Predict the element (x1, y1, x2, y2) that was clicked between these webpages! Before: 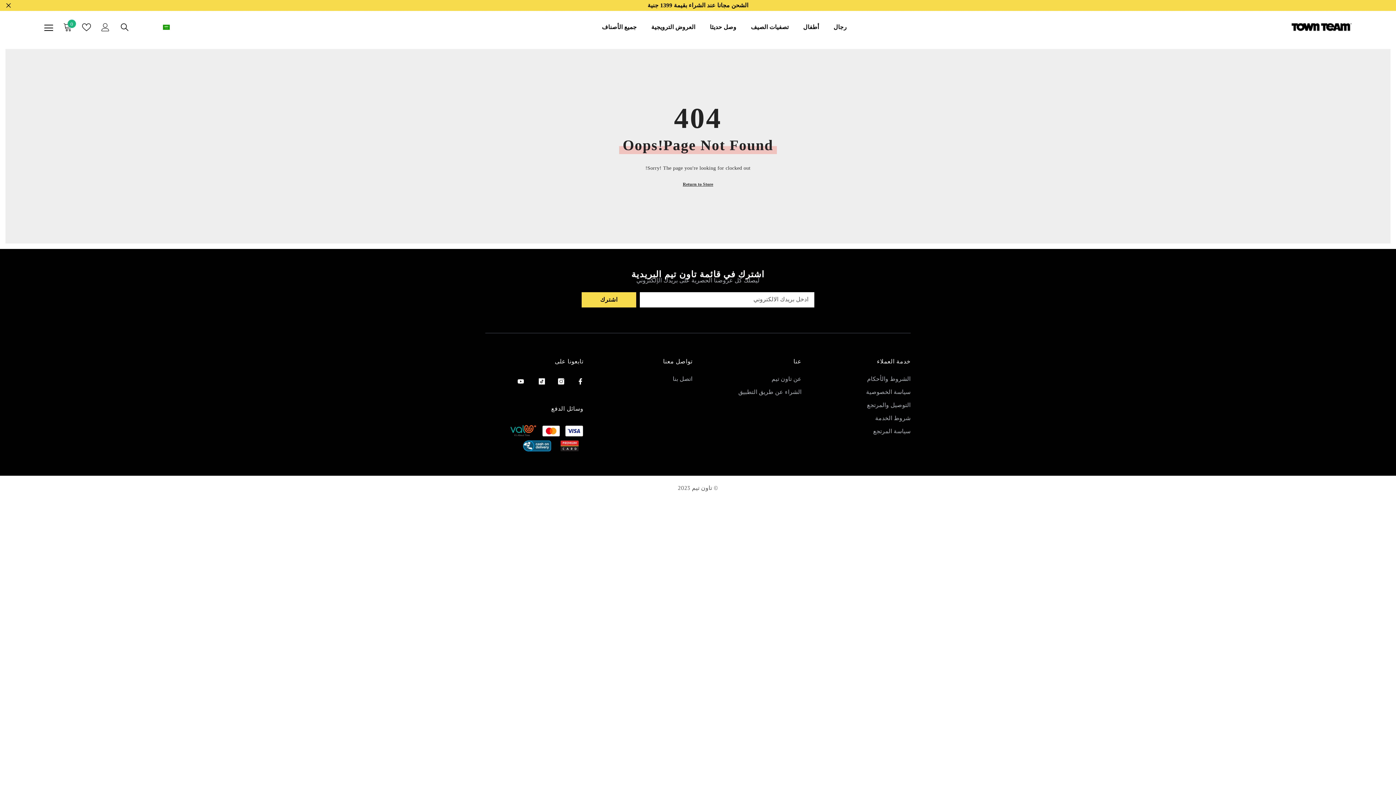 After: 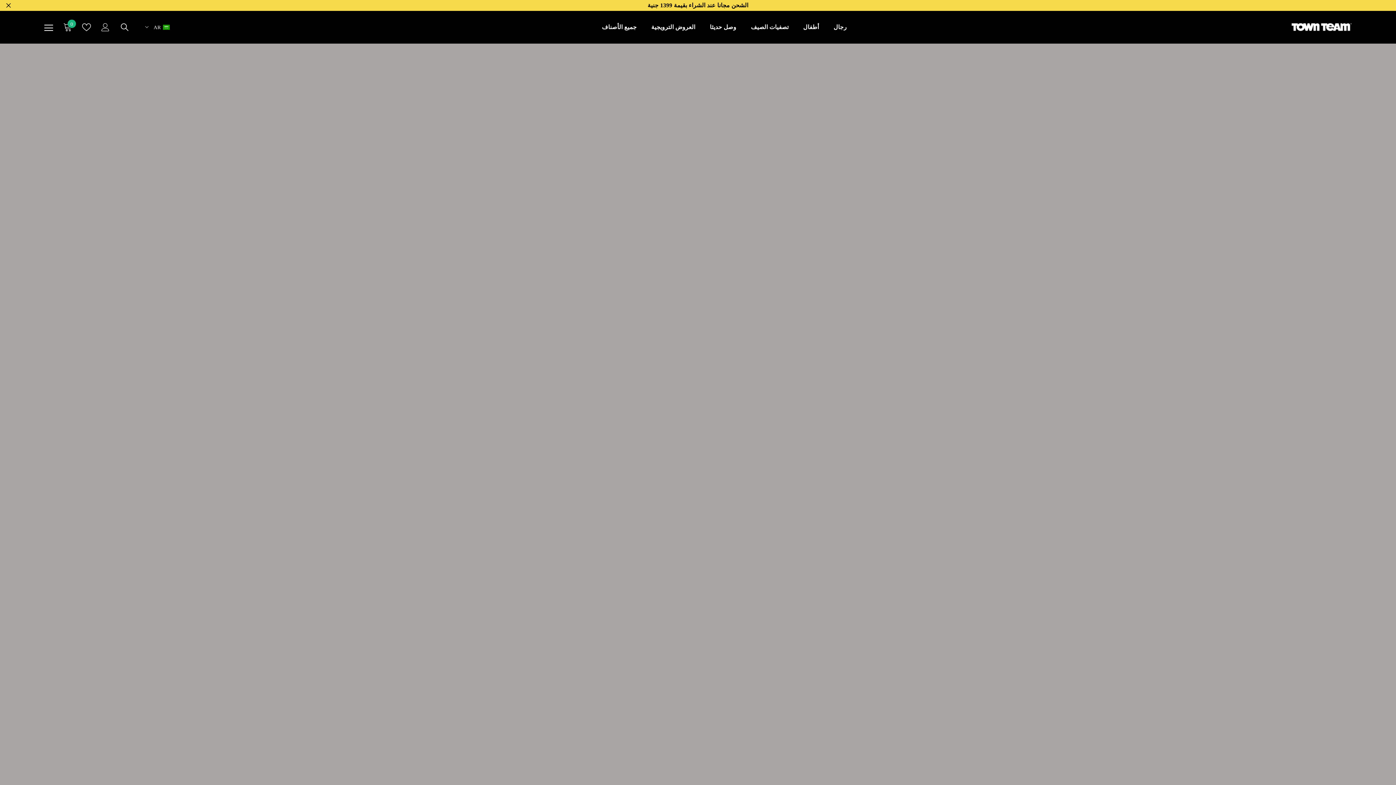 Action: bbox: (1292, 10, 1352, 43)